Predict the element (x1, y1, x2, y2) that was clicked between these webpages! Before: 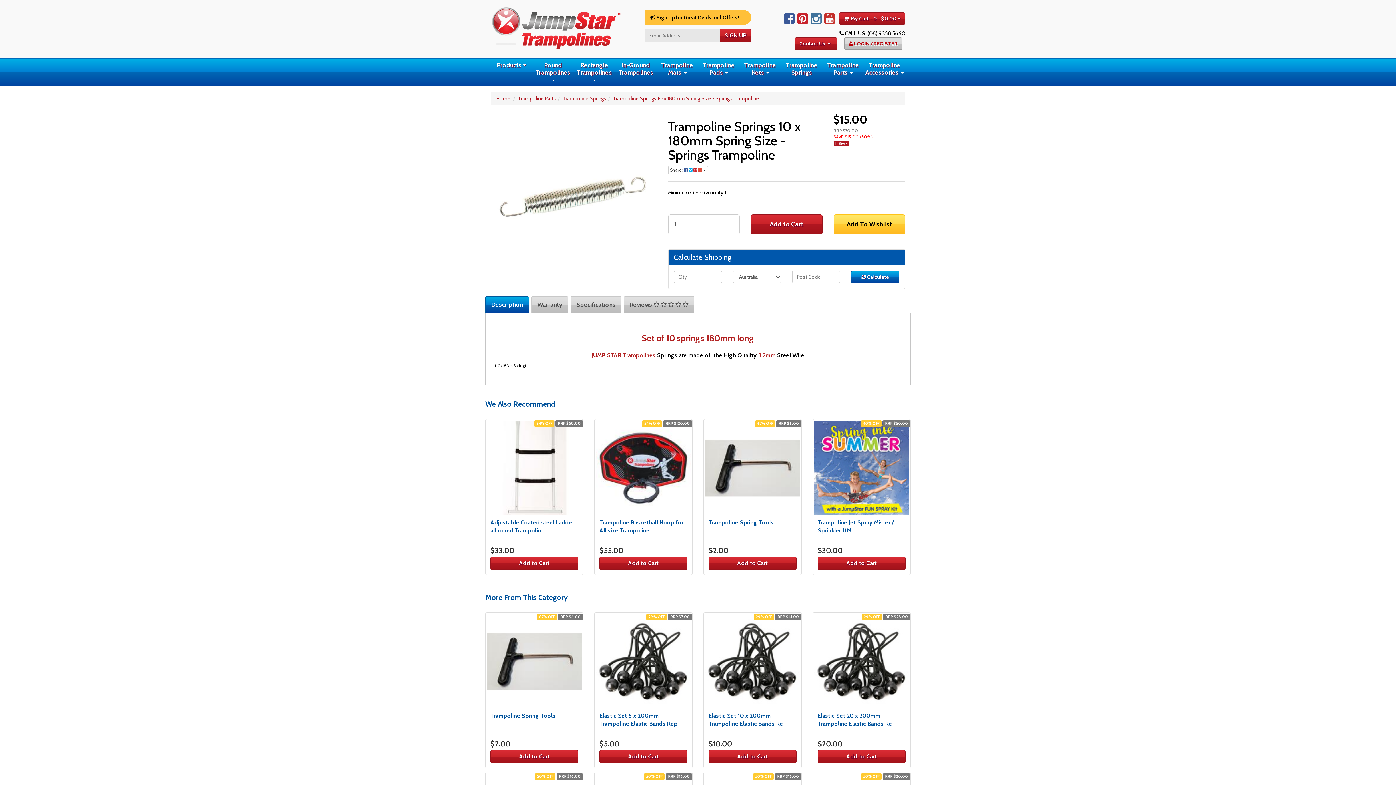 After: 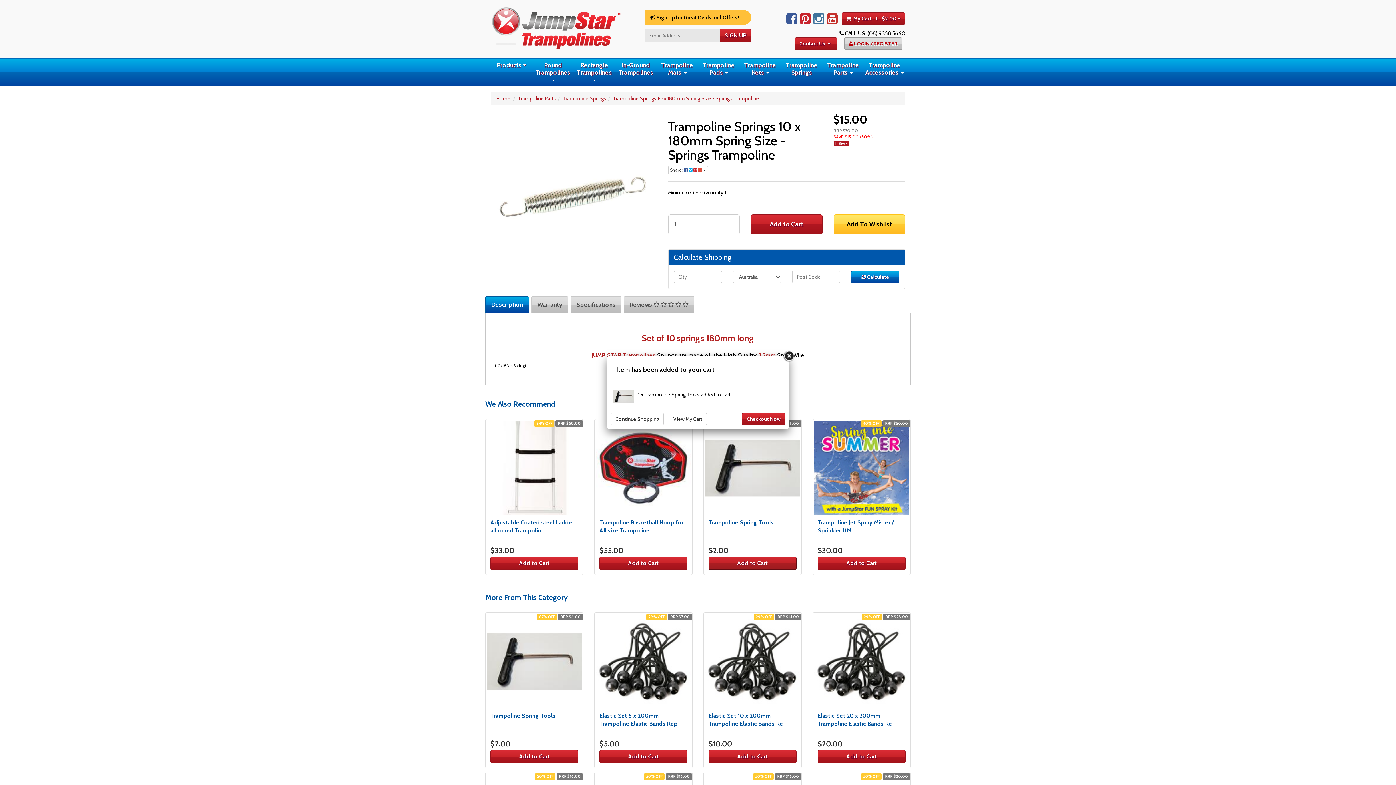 Action: bbox: (708, 556, 796, 570) label: Add to Cart